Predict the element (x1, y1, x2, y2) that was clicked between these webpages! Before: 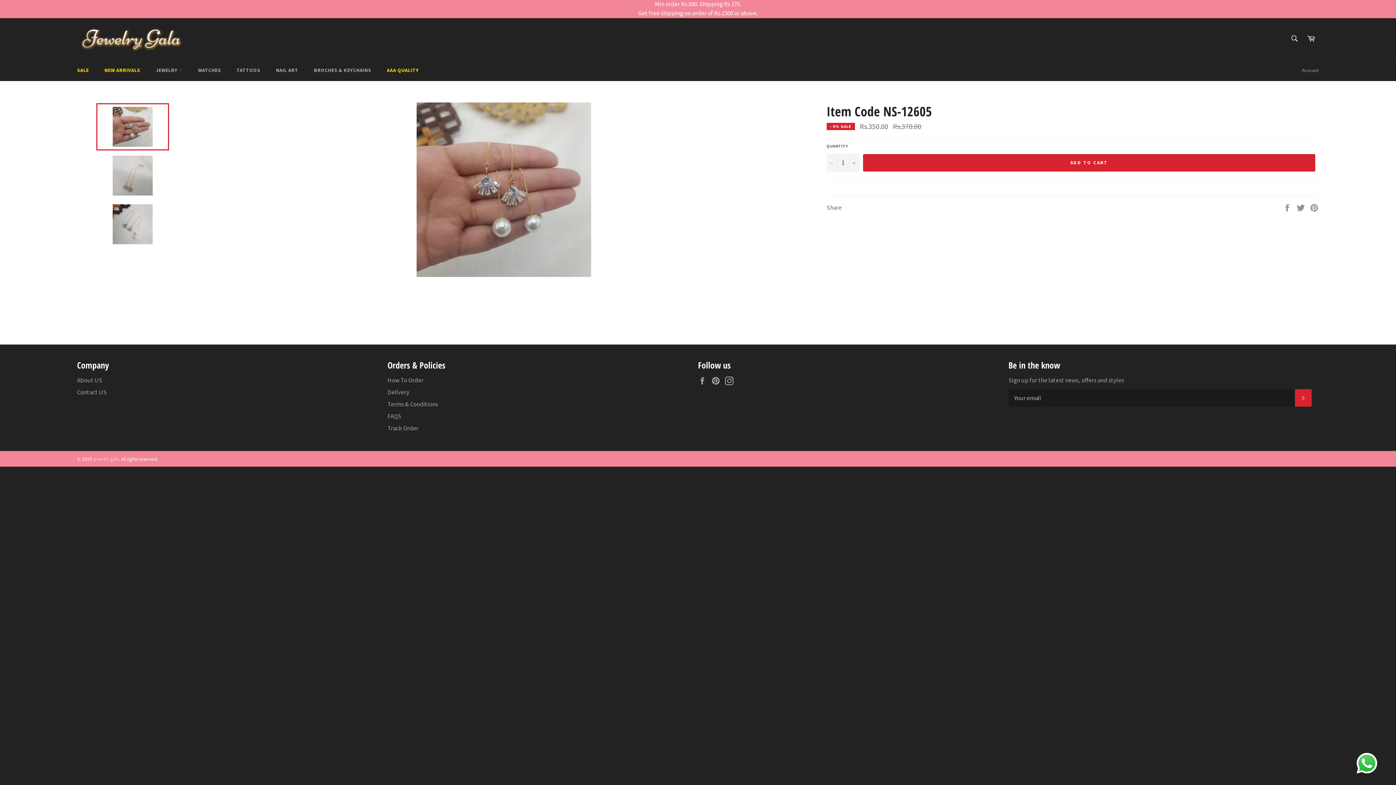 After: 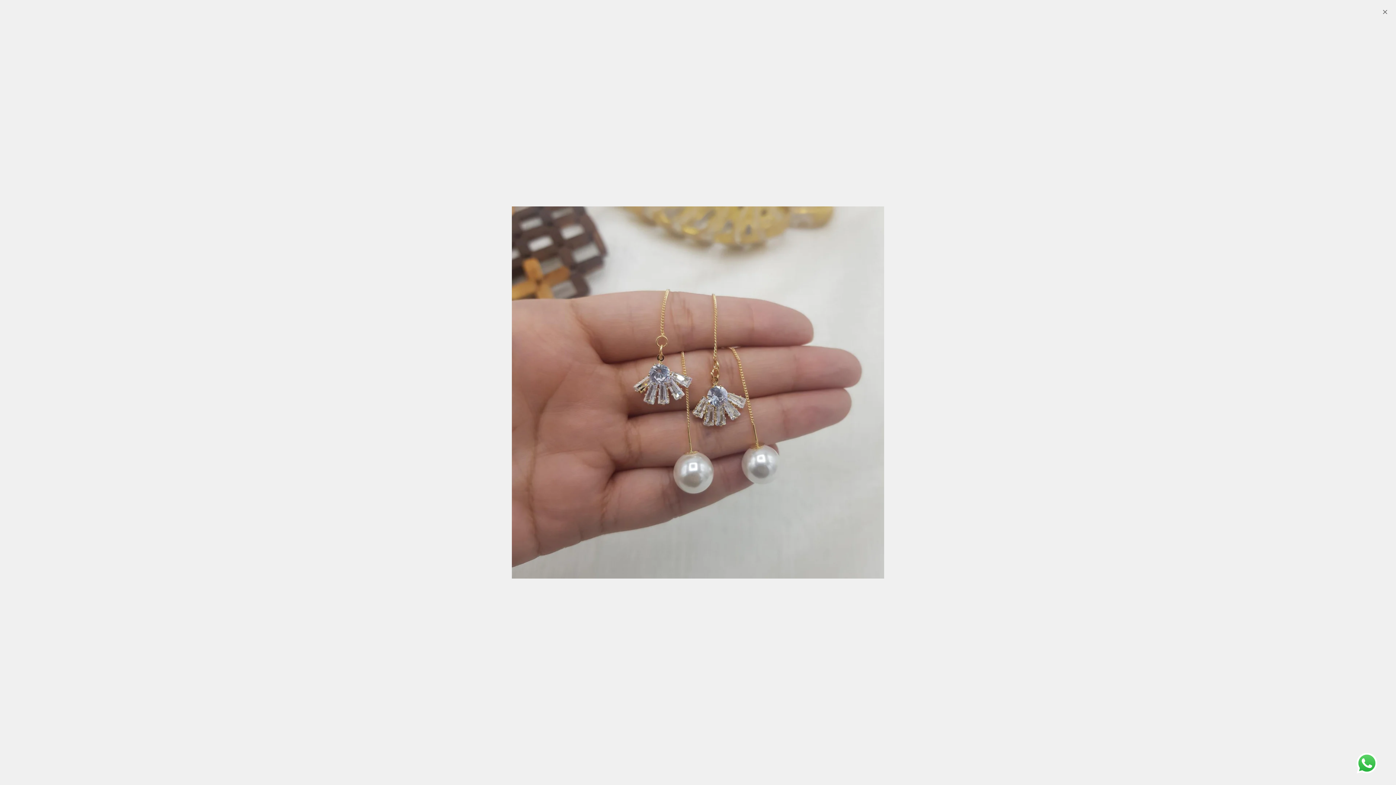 Action: bbox: (416, 270, 591, 278)